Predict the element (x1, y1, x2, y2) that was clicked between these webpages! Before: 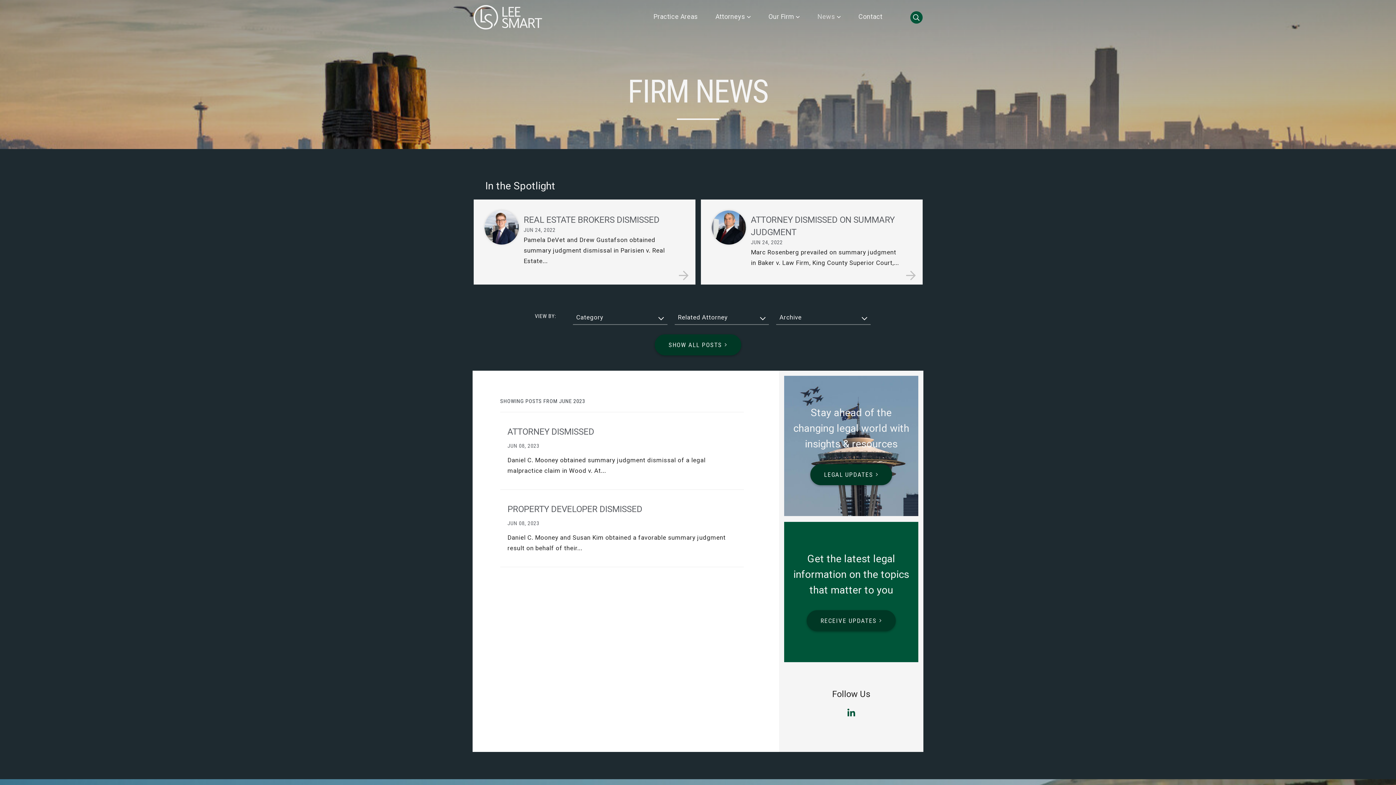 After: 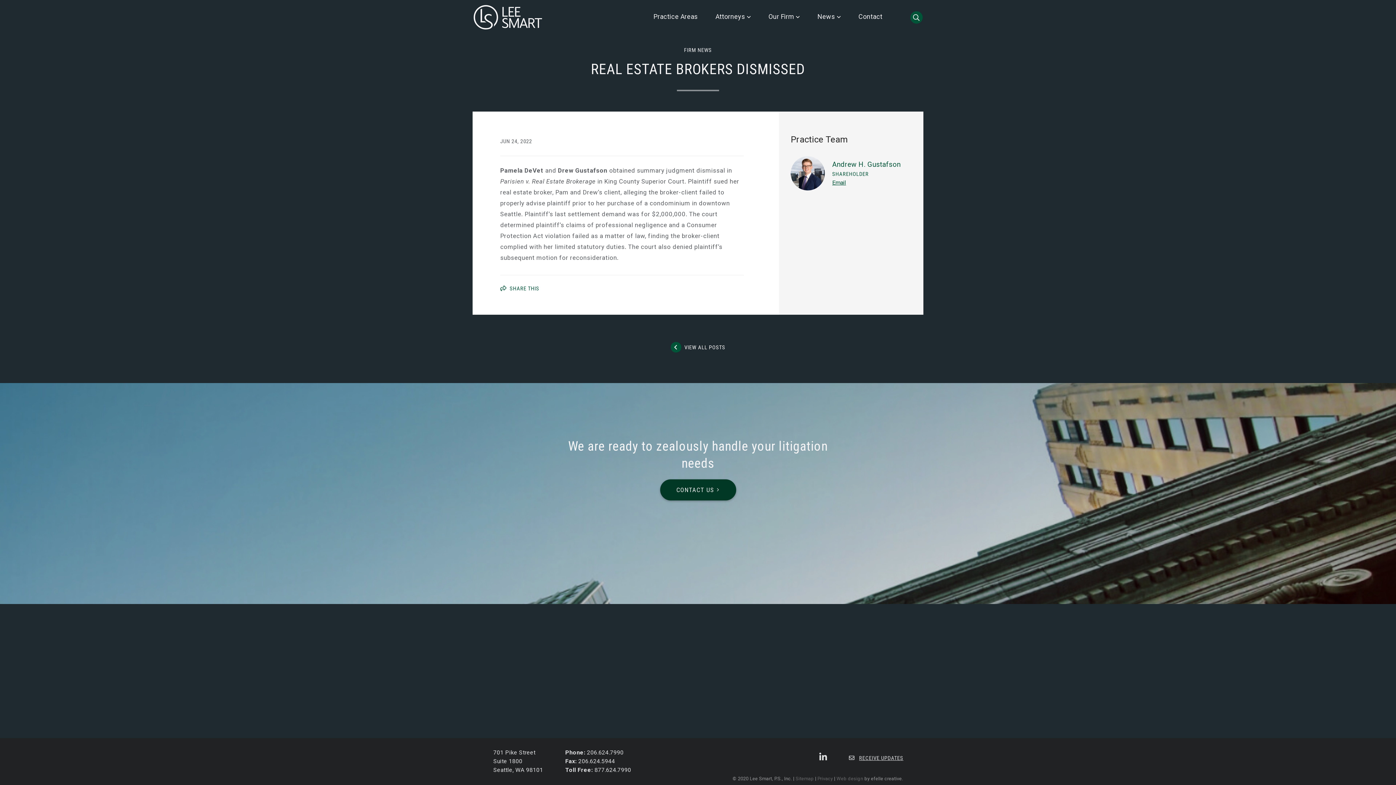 Action: bbox: (523, 234, 673, 266) label: Pamela DeVet and Drew Gustafson obtained summary judgment dismissal in Parisien v. Real Estate...